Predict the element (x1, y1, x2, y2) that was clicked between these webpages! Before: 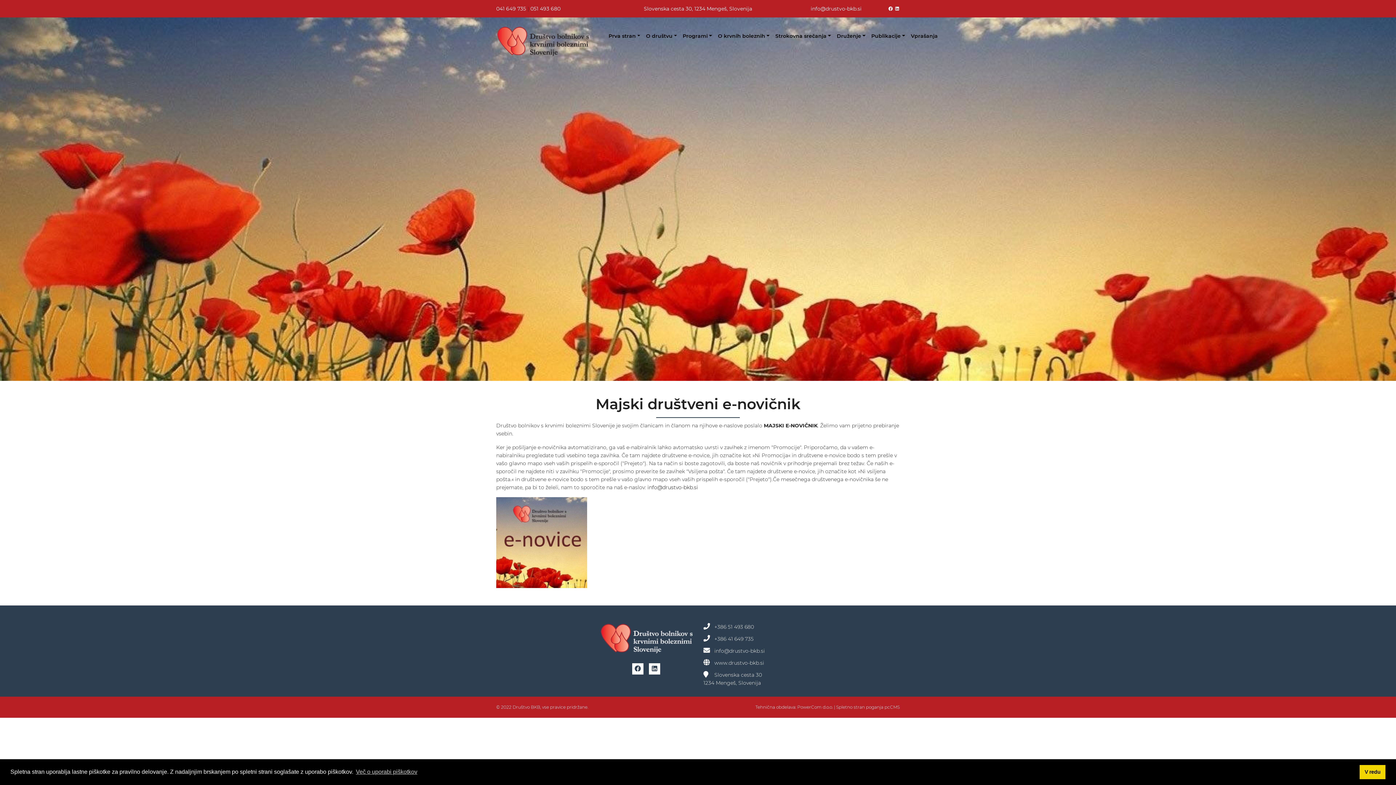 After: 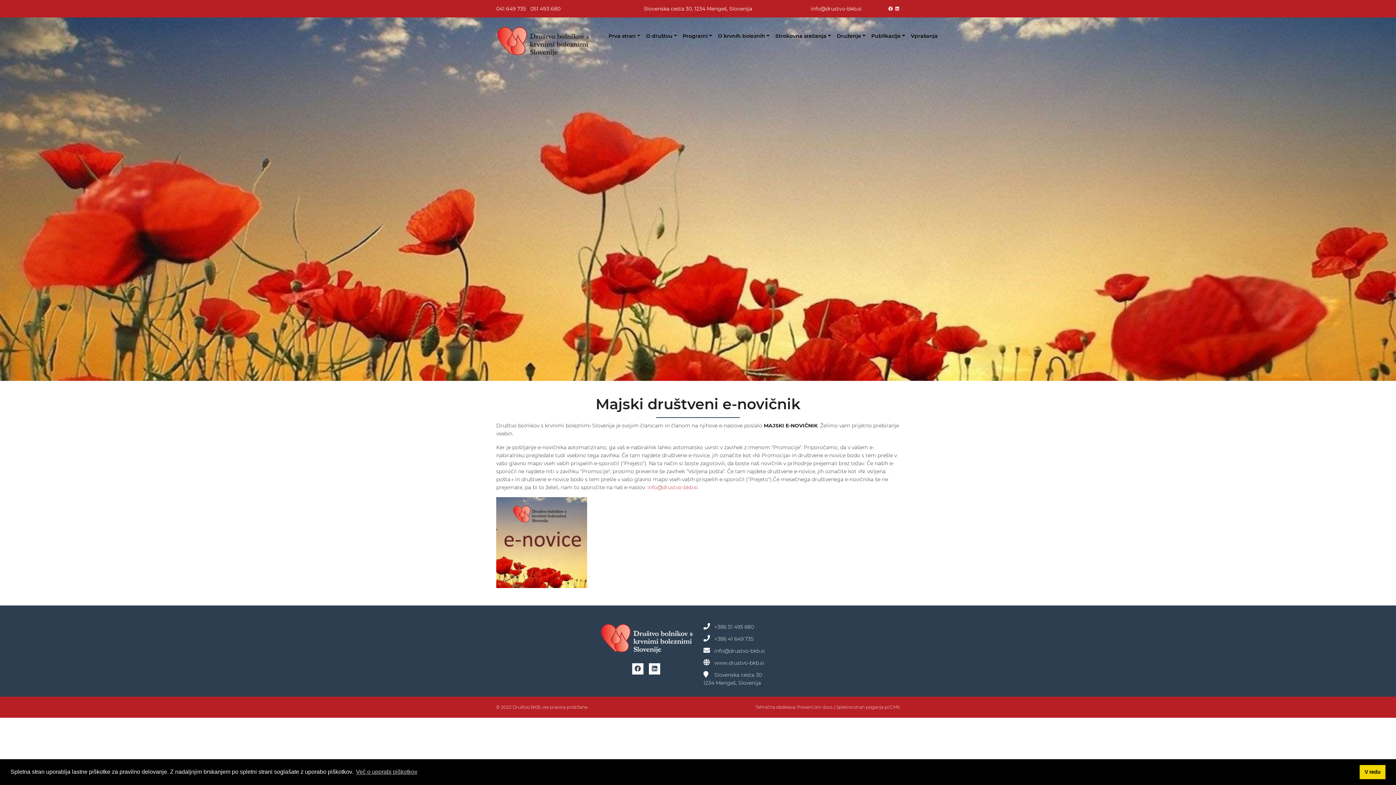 Action: label: info@drustvo-bkb.si bbox: (647, 484, 698, 490)